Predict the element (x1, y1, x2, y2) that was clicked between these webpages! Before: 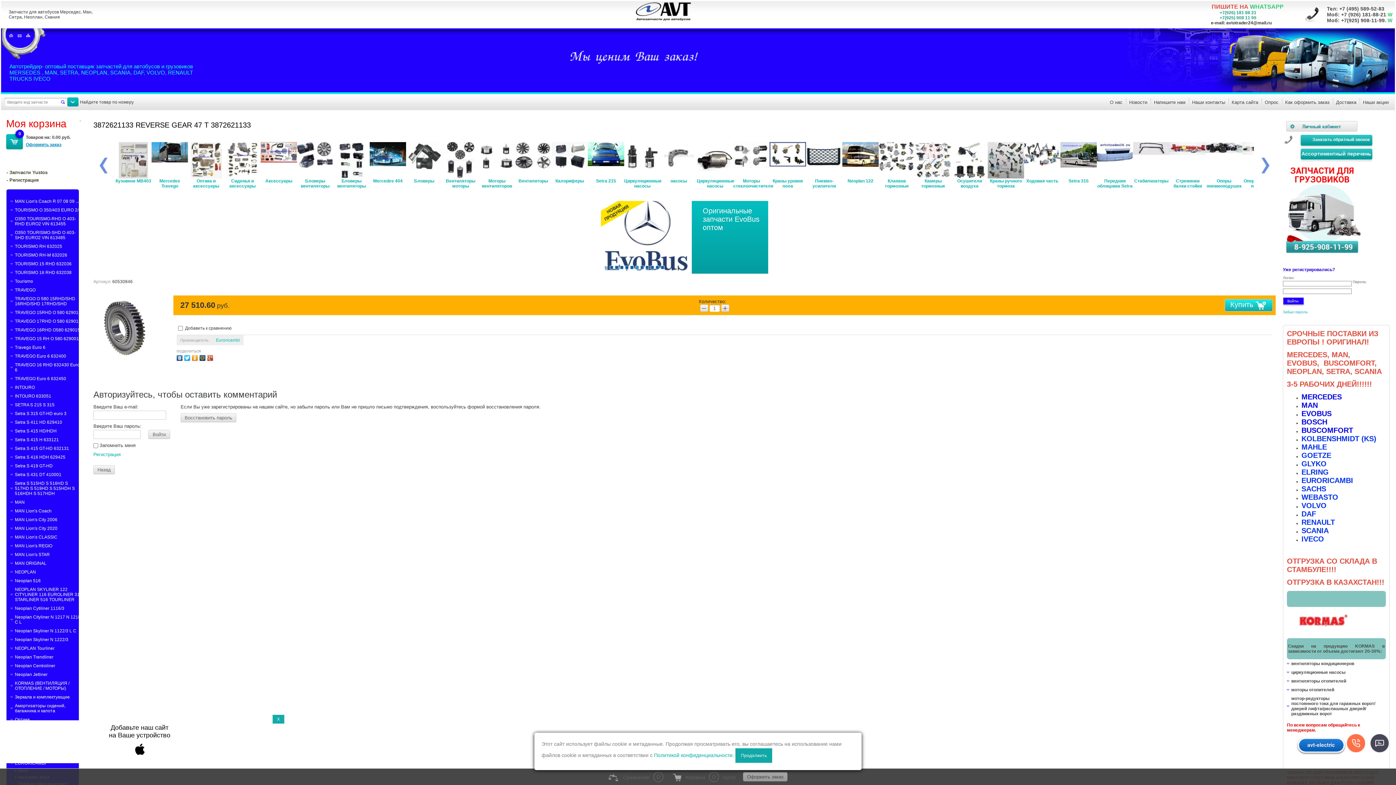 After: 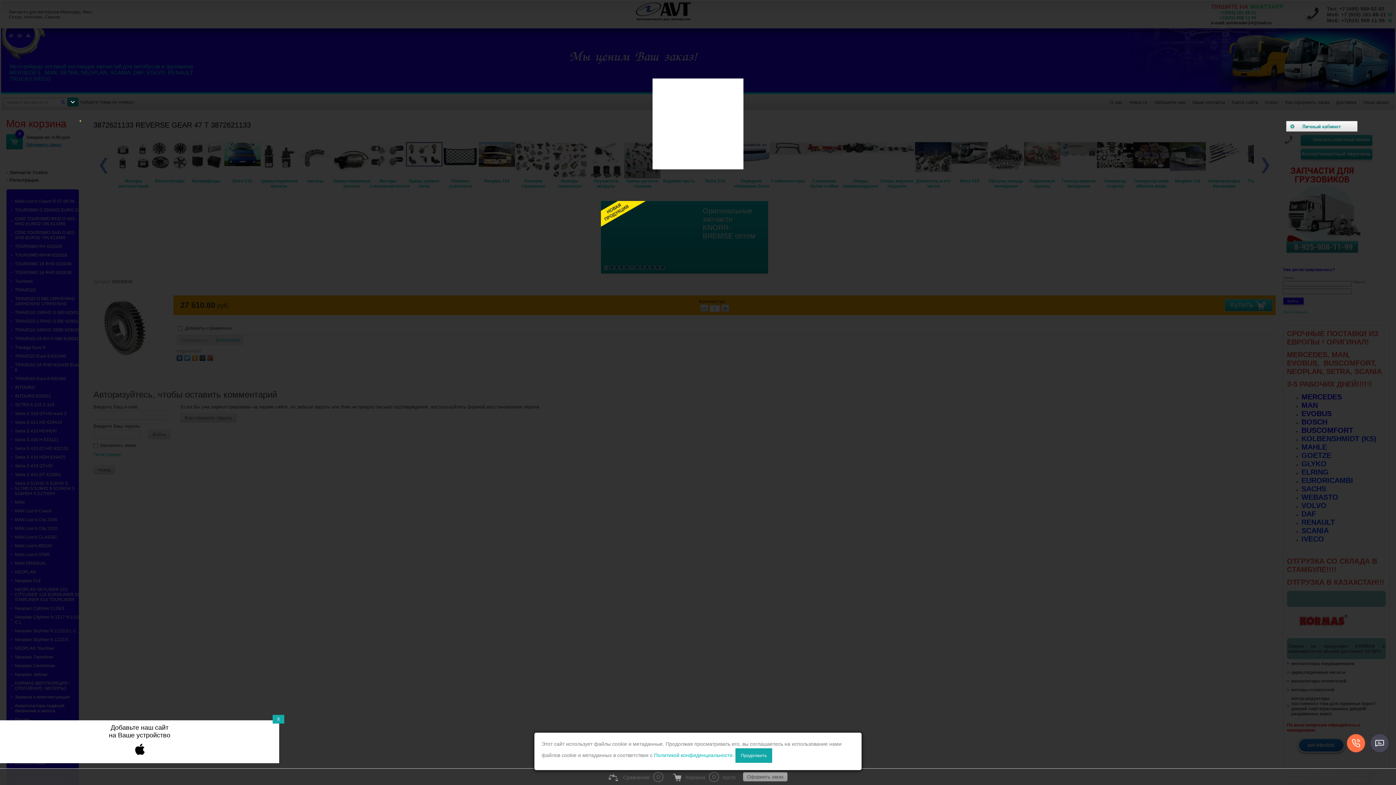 Action: bbox: (478, 142, 515, 189) label: Бловеры вентиляторы